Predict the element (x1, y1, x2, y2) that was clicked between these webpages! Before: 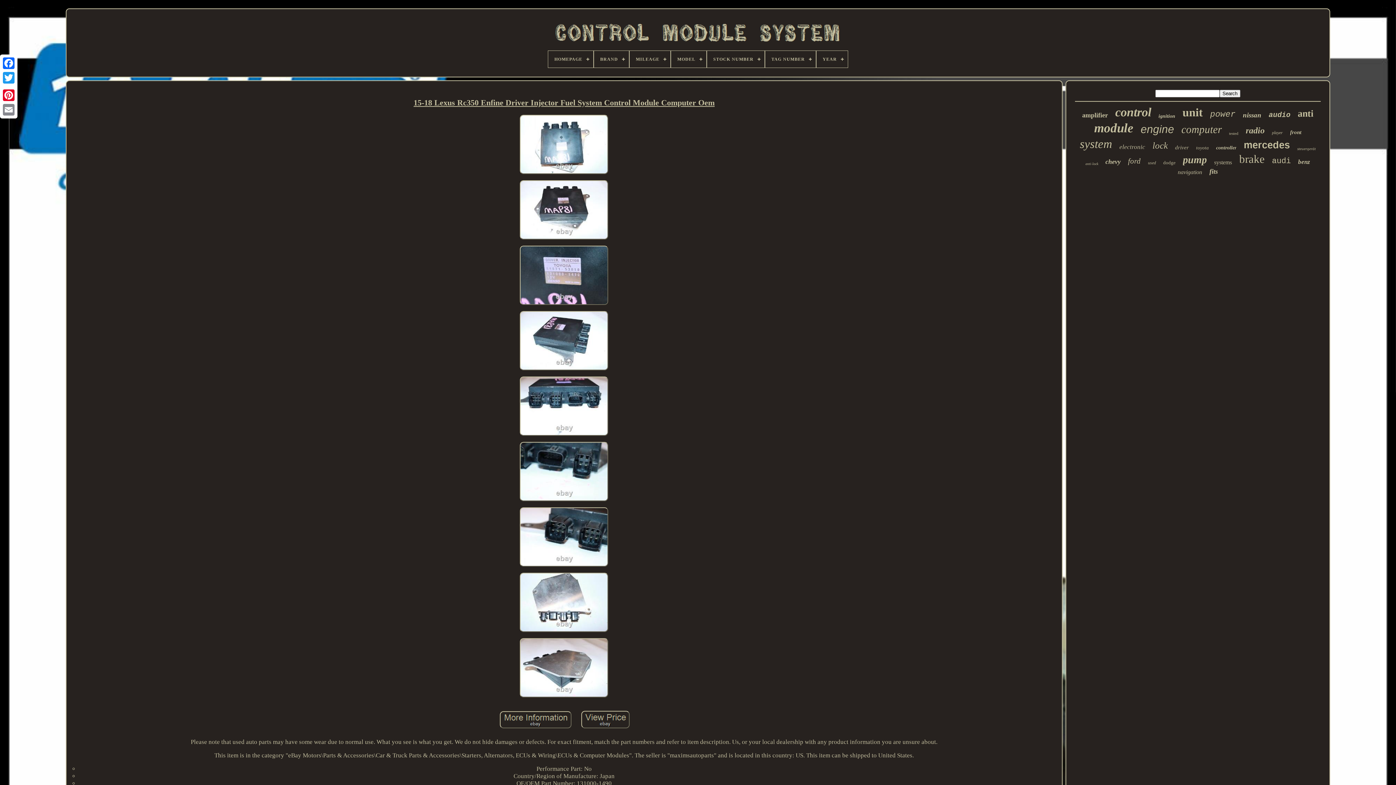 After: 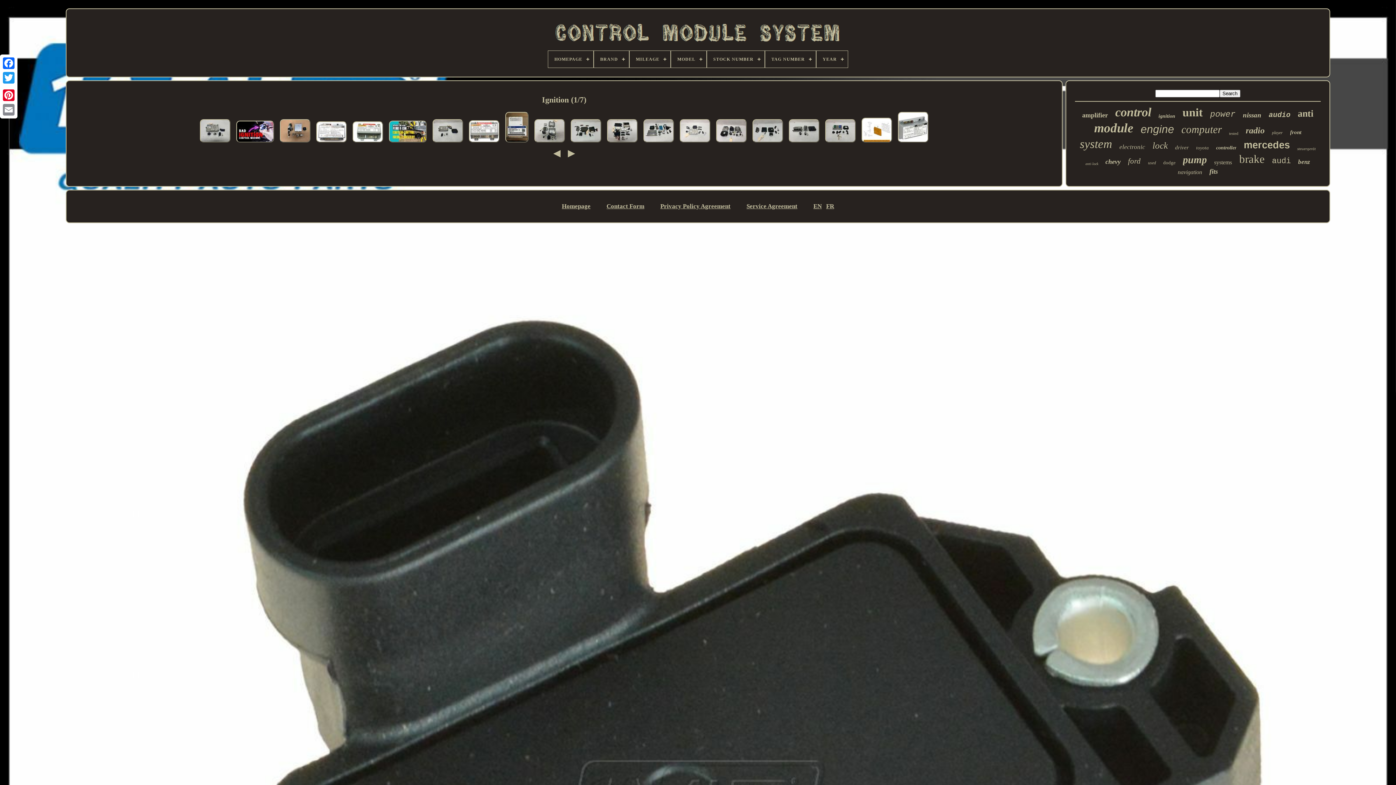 Action: bbox: (1158, 113, 1175, 119) label: ignition